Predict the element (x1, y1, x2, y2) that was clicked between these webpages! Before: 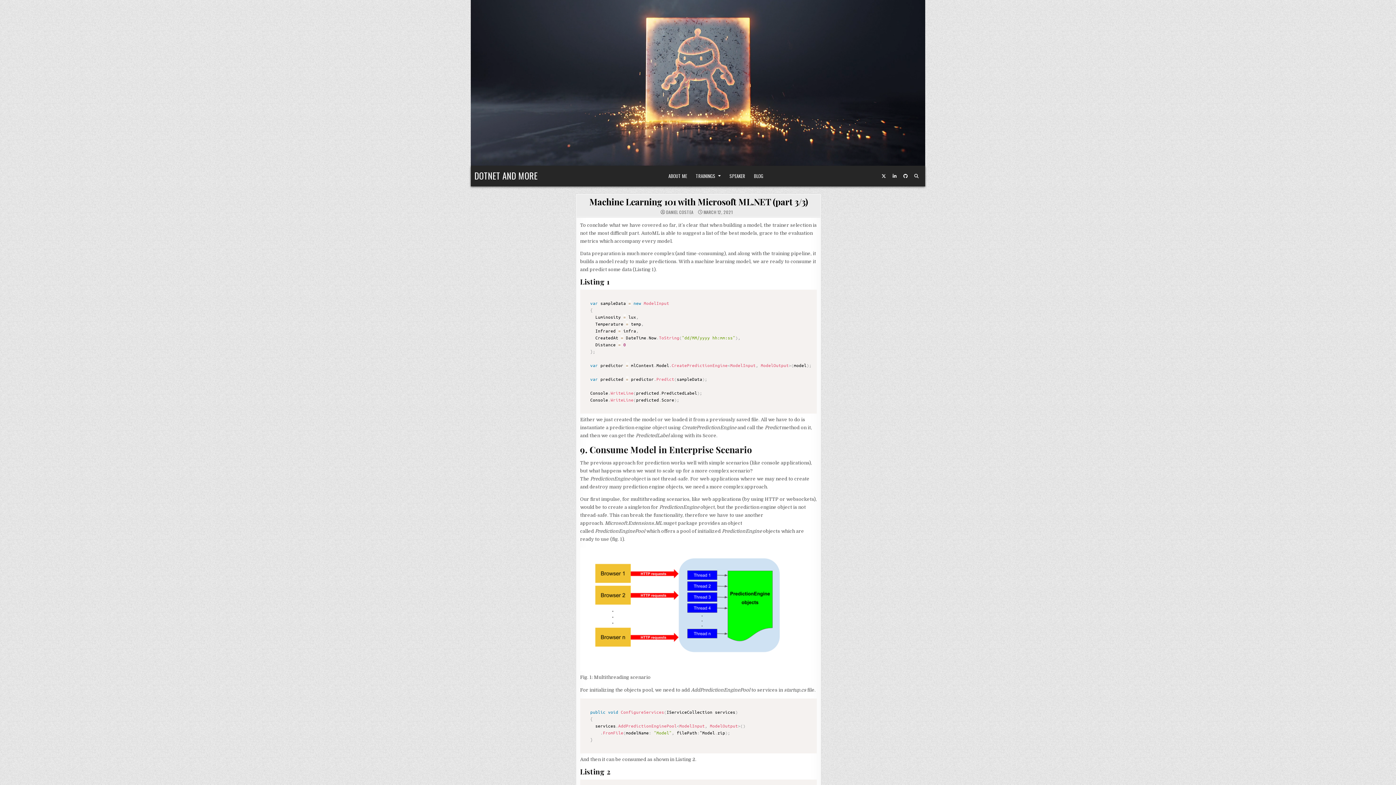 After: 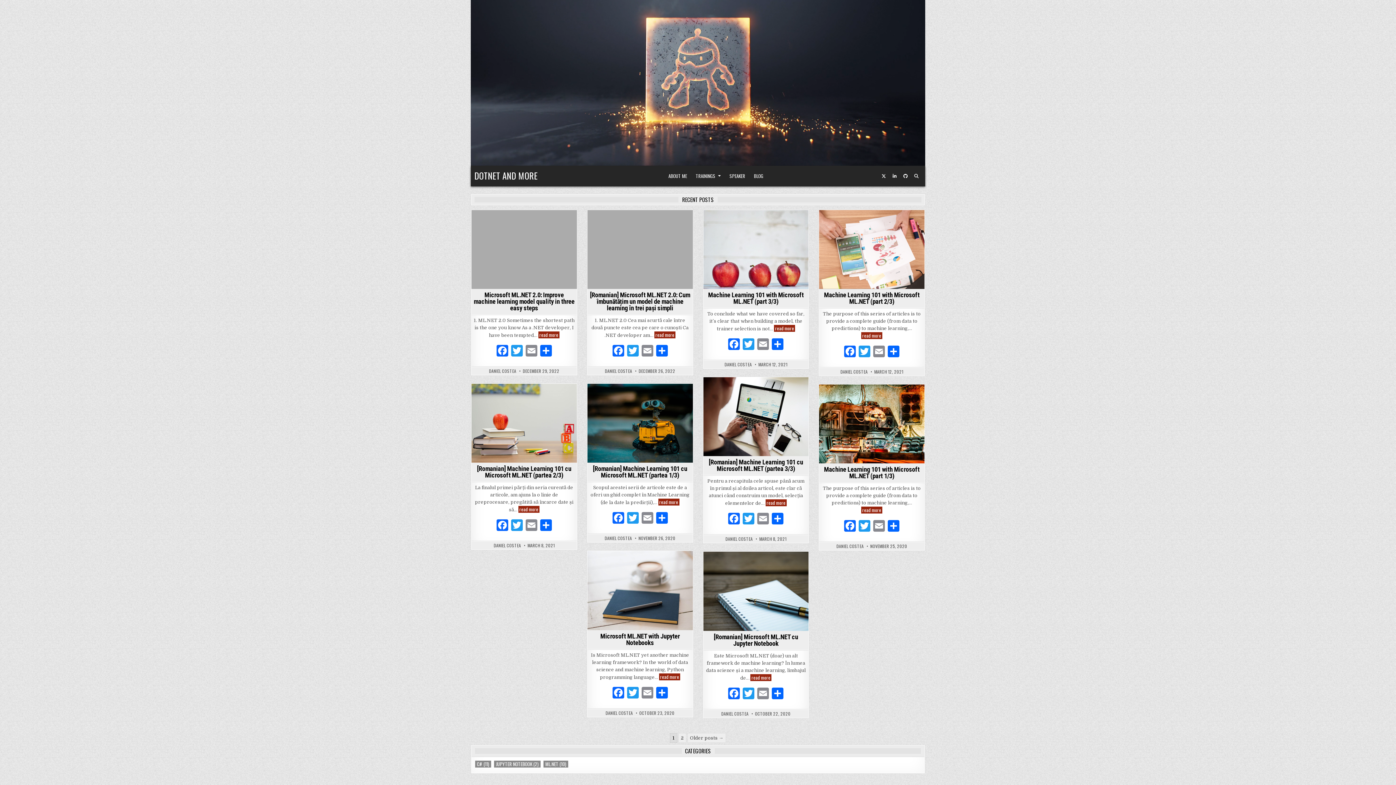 Action: bbox: (470, 0, 925, 165)